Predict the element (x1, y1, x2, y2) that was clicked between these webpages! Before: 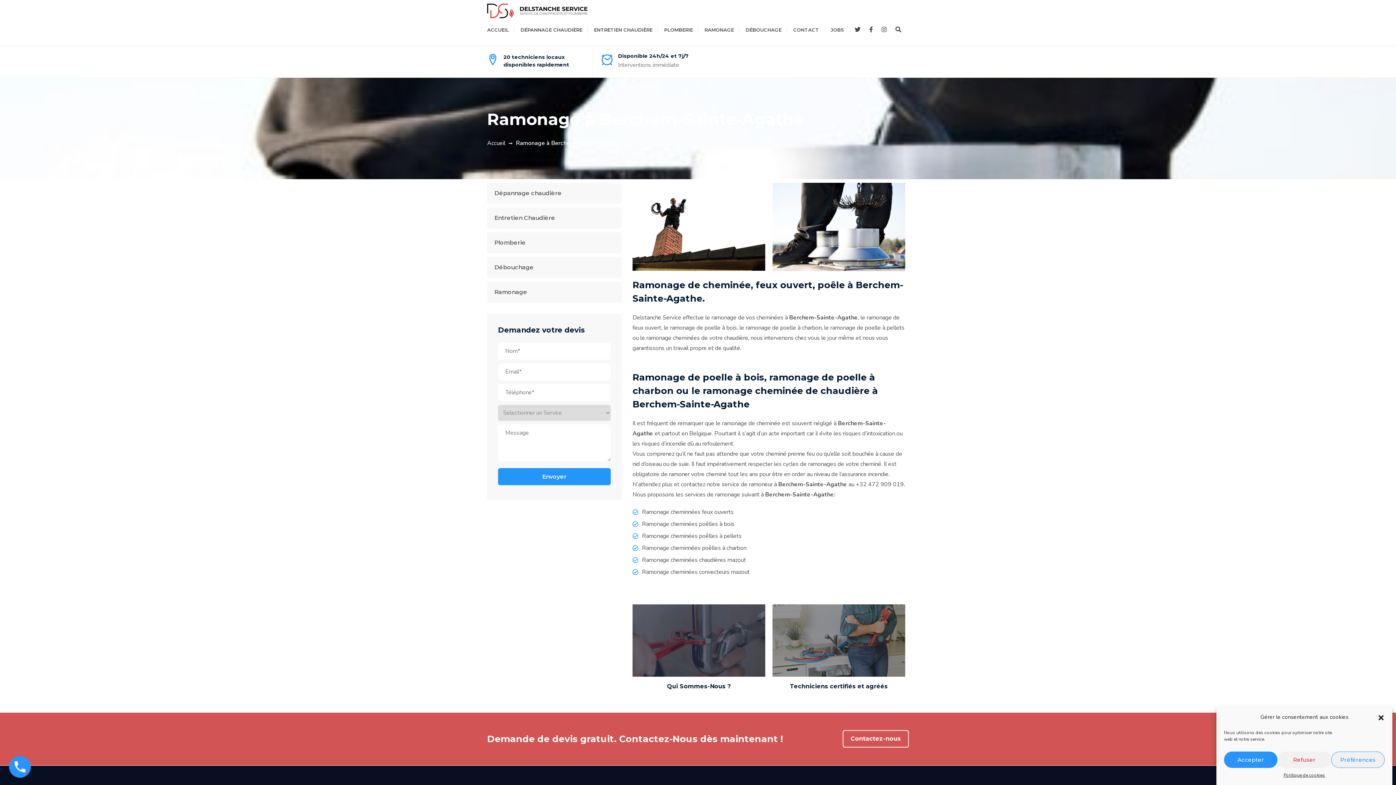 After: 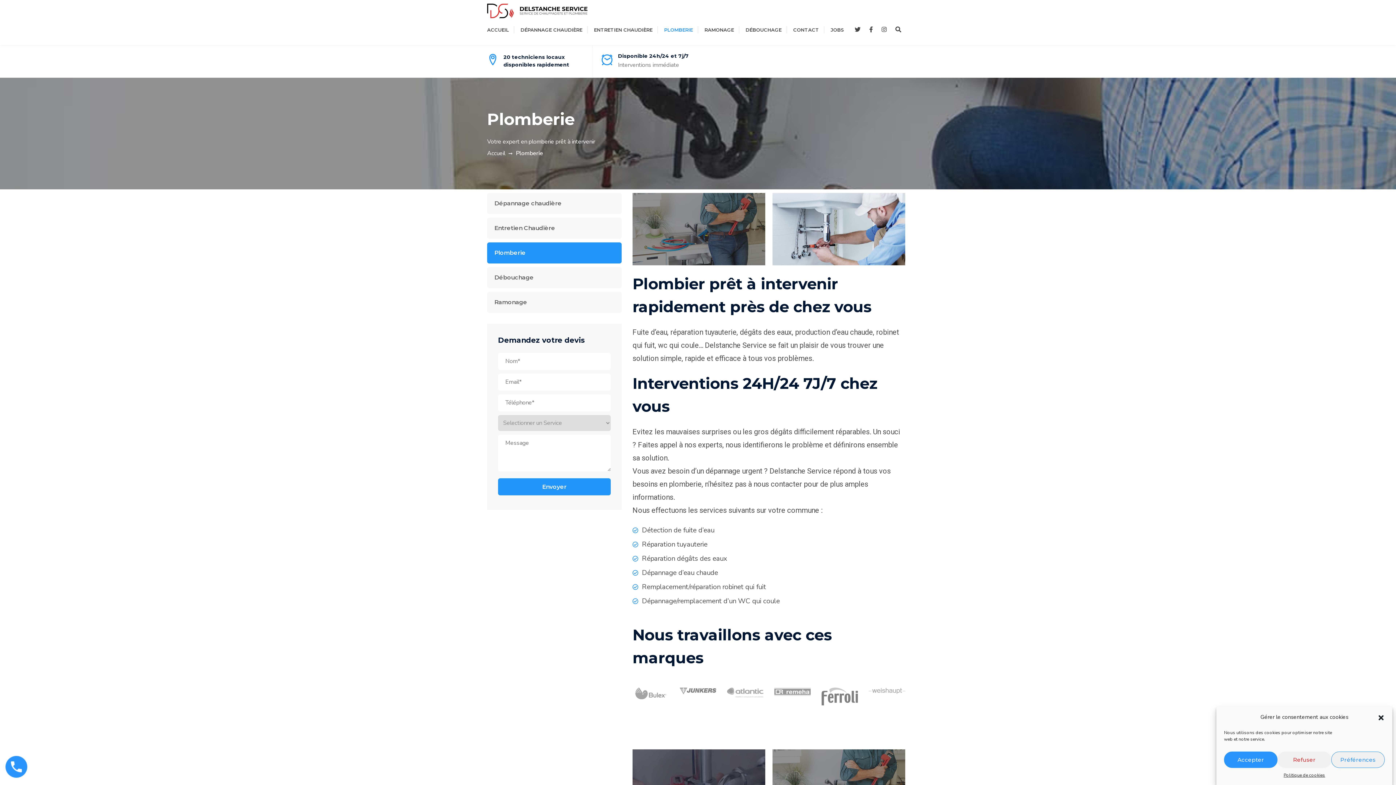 Action: bbox: (664, 26, 693, 32) label: PLOMBERIE